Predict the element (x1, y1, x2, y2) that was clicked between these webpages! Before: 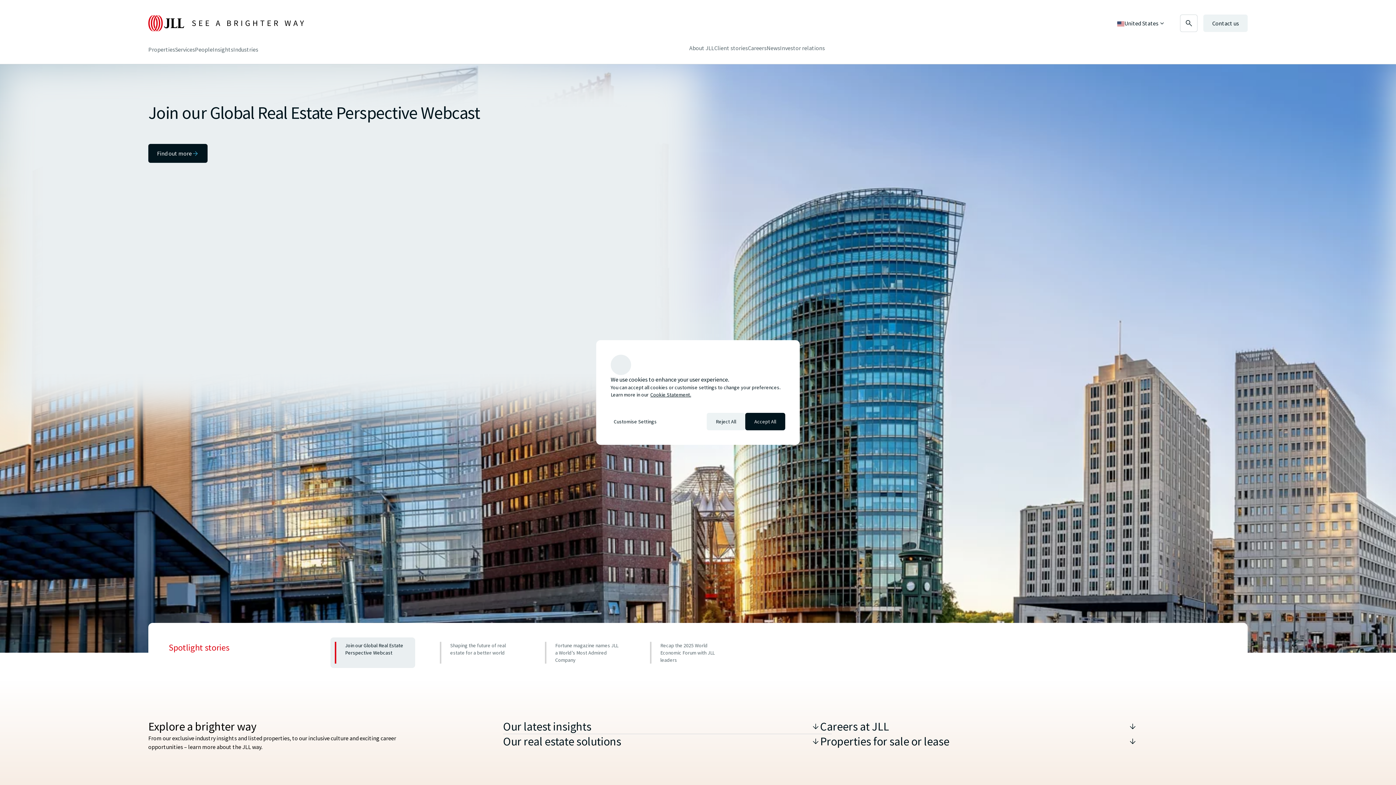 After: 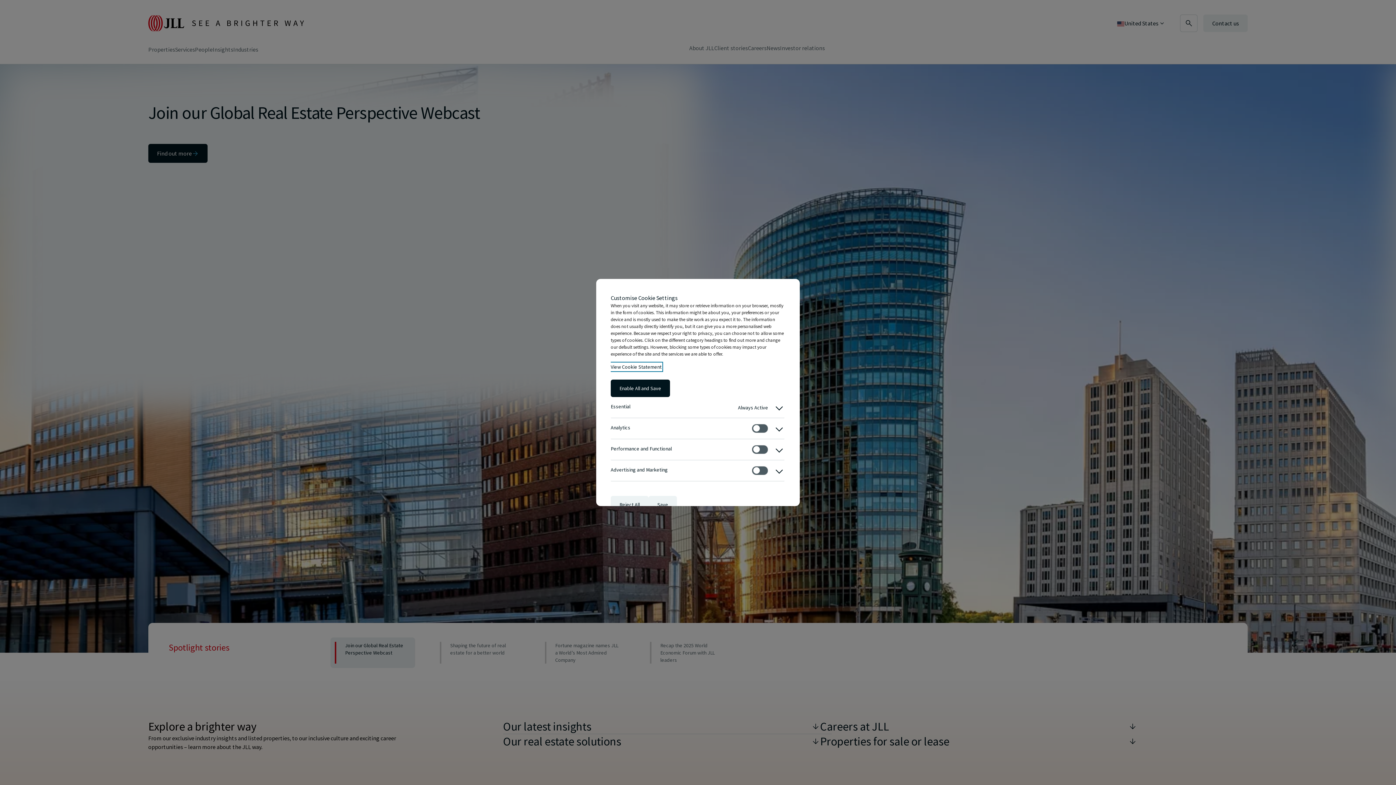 Action: bbox: (610, 413, 660, 430) label: Customise Settings